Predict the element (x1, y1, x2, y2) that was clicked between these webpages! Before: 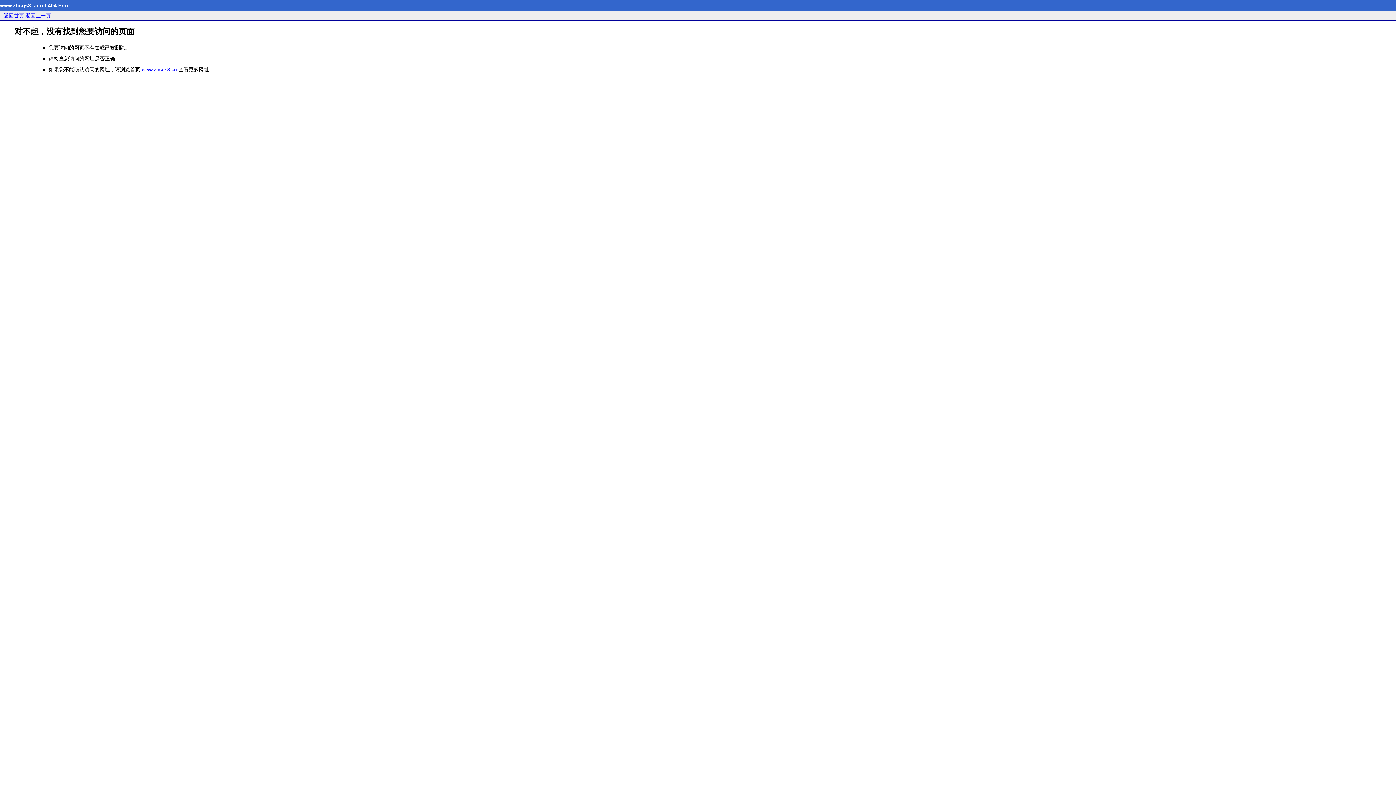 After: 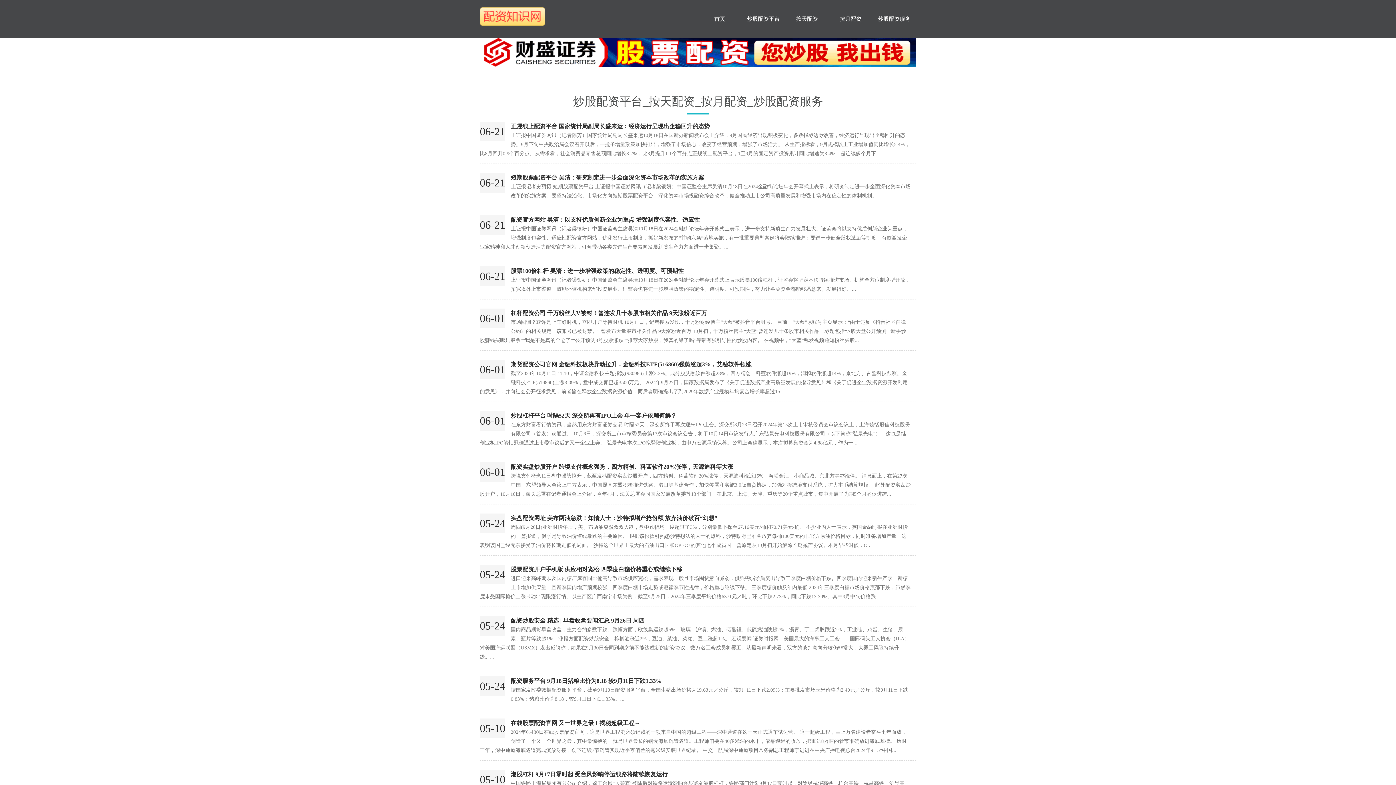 Action: bbox: (141, 66, 177, 72) label: www.zhcgs8.cn